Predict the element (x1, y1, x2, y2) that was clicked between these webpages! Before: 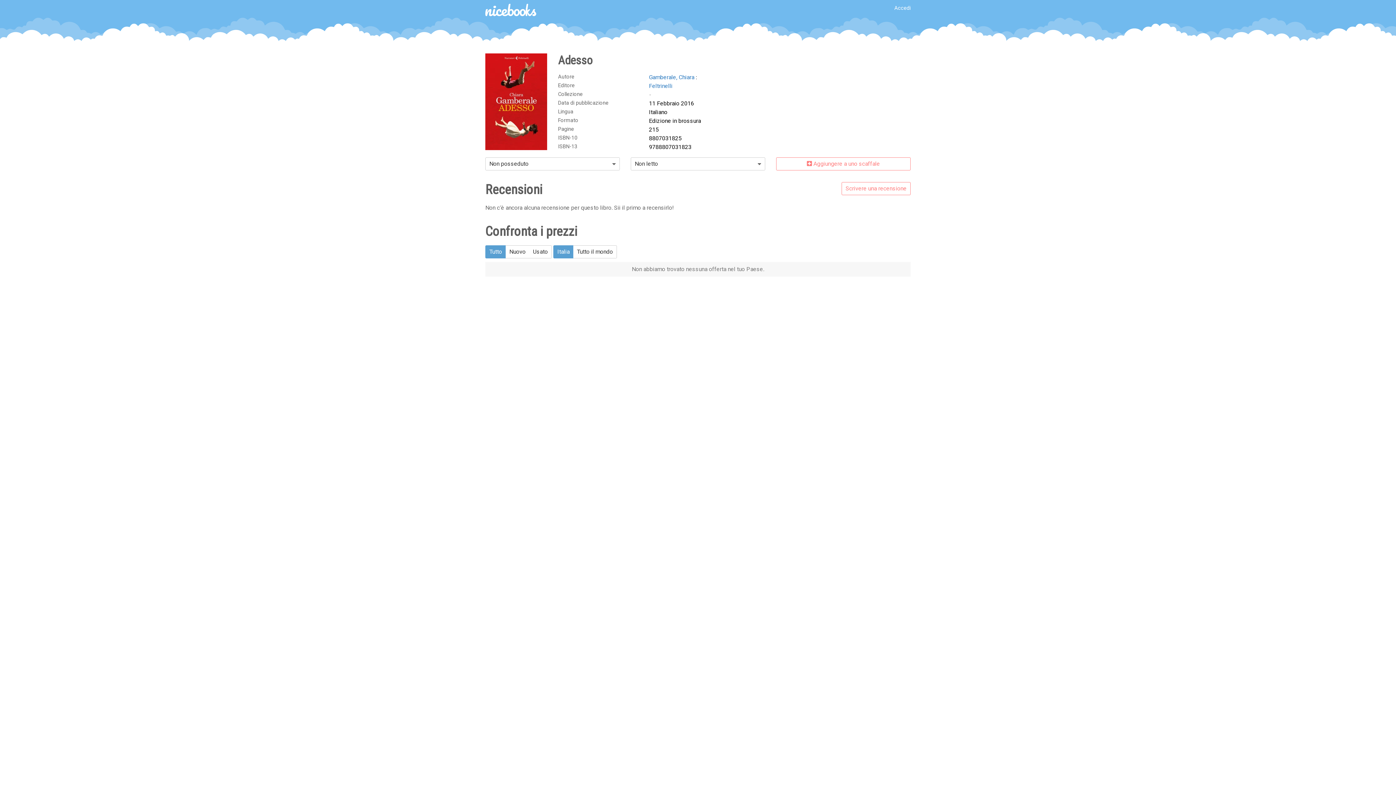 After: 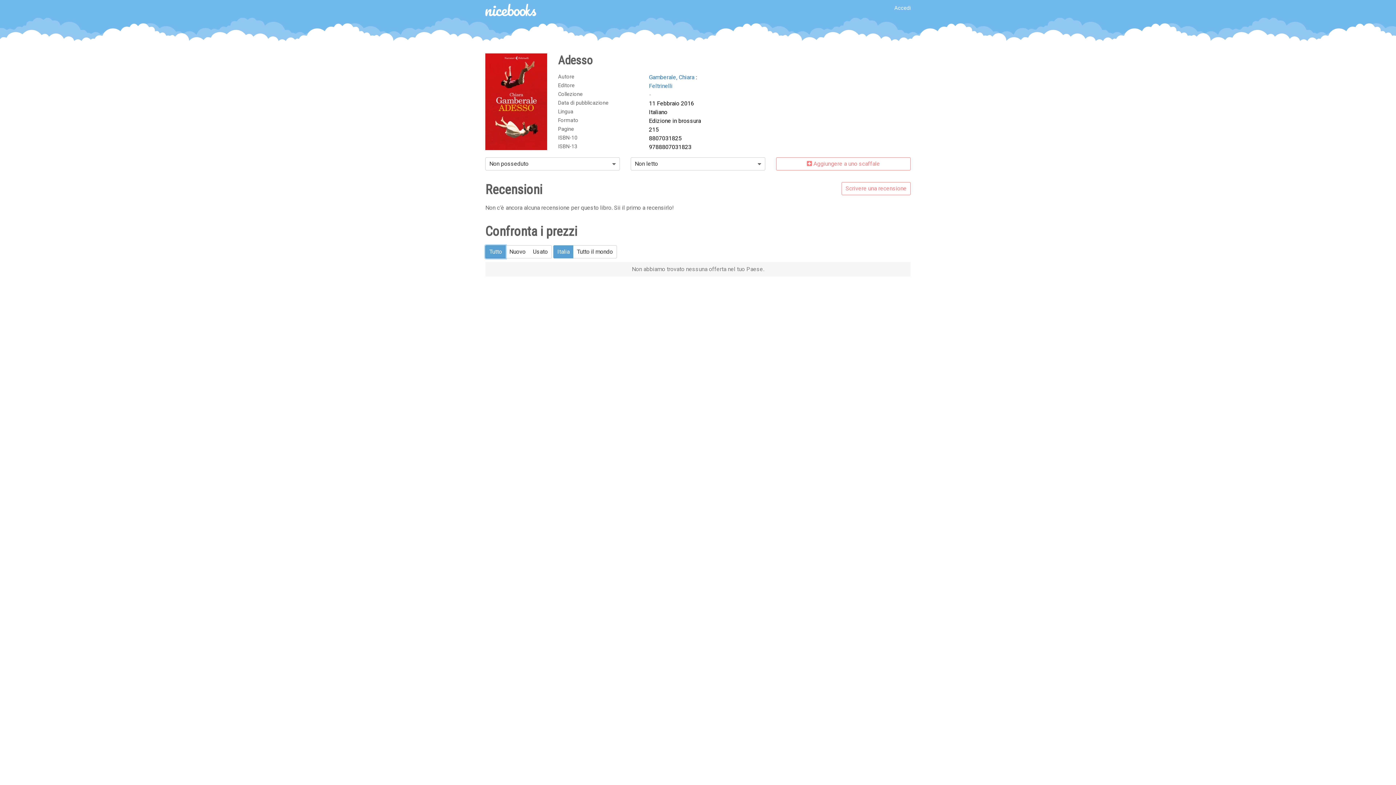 Action: bbox: (485, 245, 505, 258) label: Tutto